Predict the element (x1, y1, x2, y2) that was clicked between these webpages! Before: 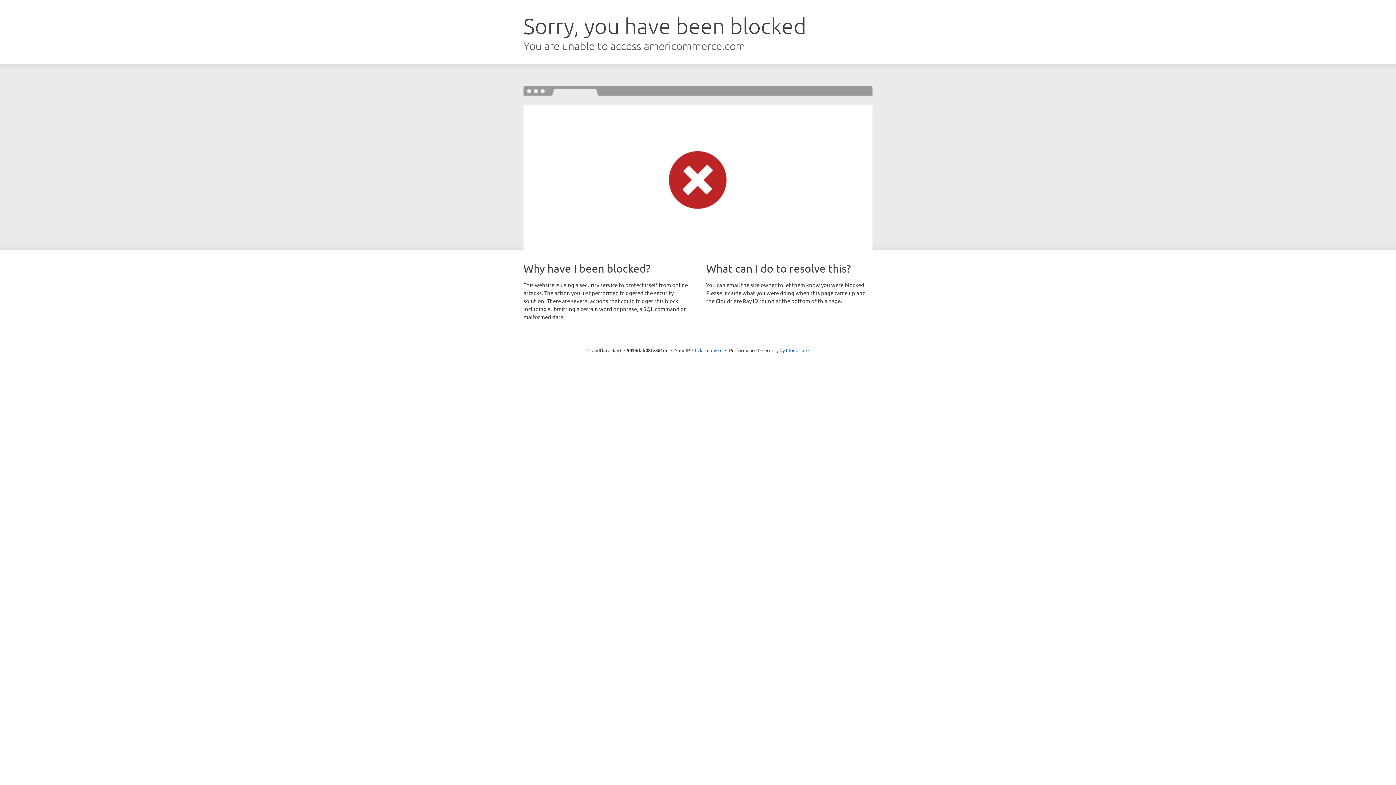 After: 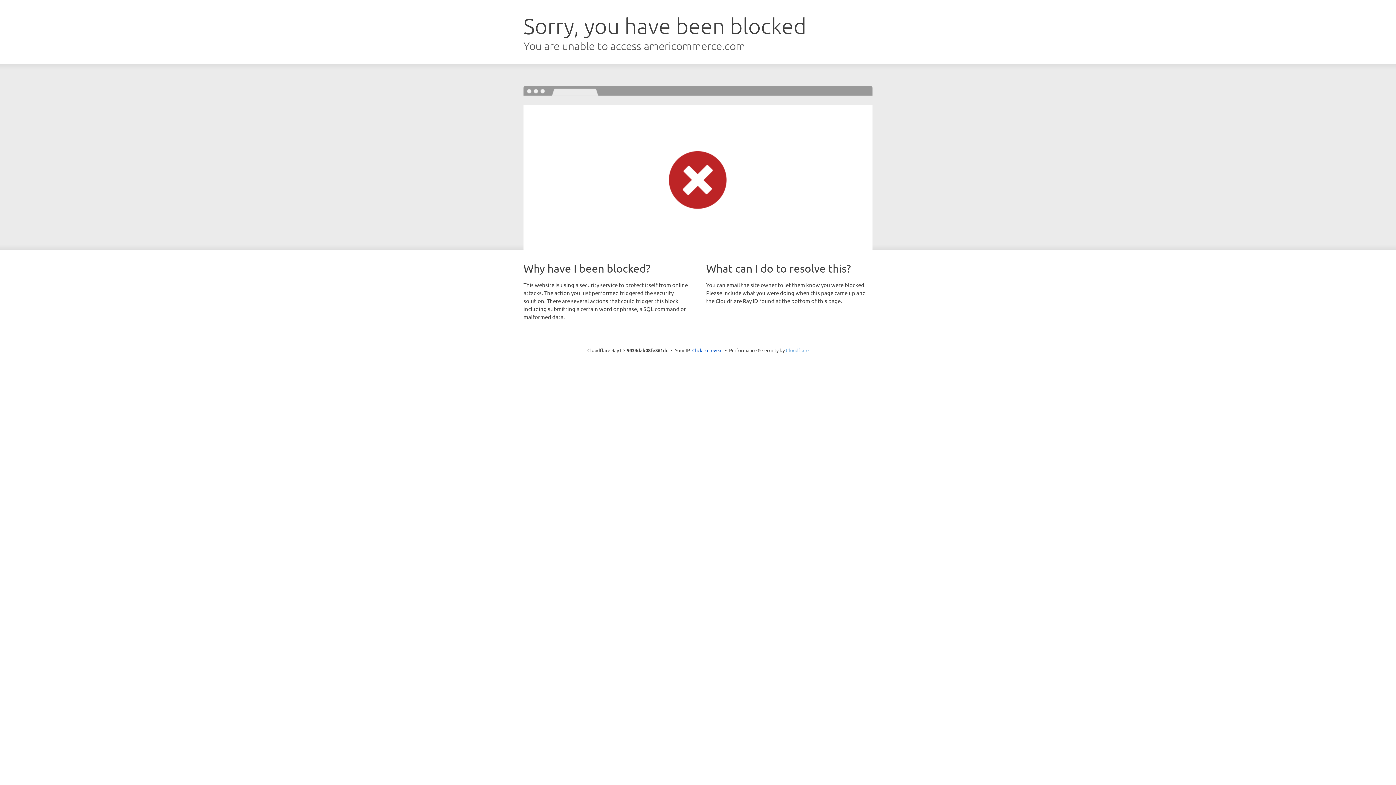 Action: bbox: (786, 347, 808, 353) label: Cloudflare